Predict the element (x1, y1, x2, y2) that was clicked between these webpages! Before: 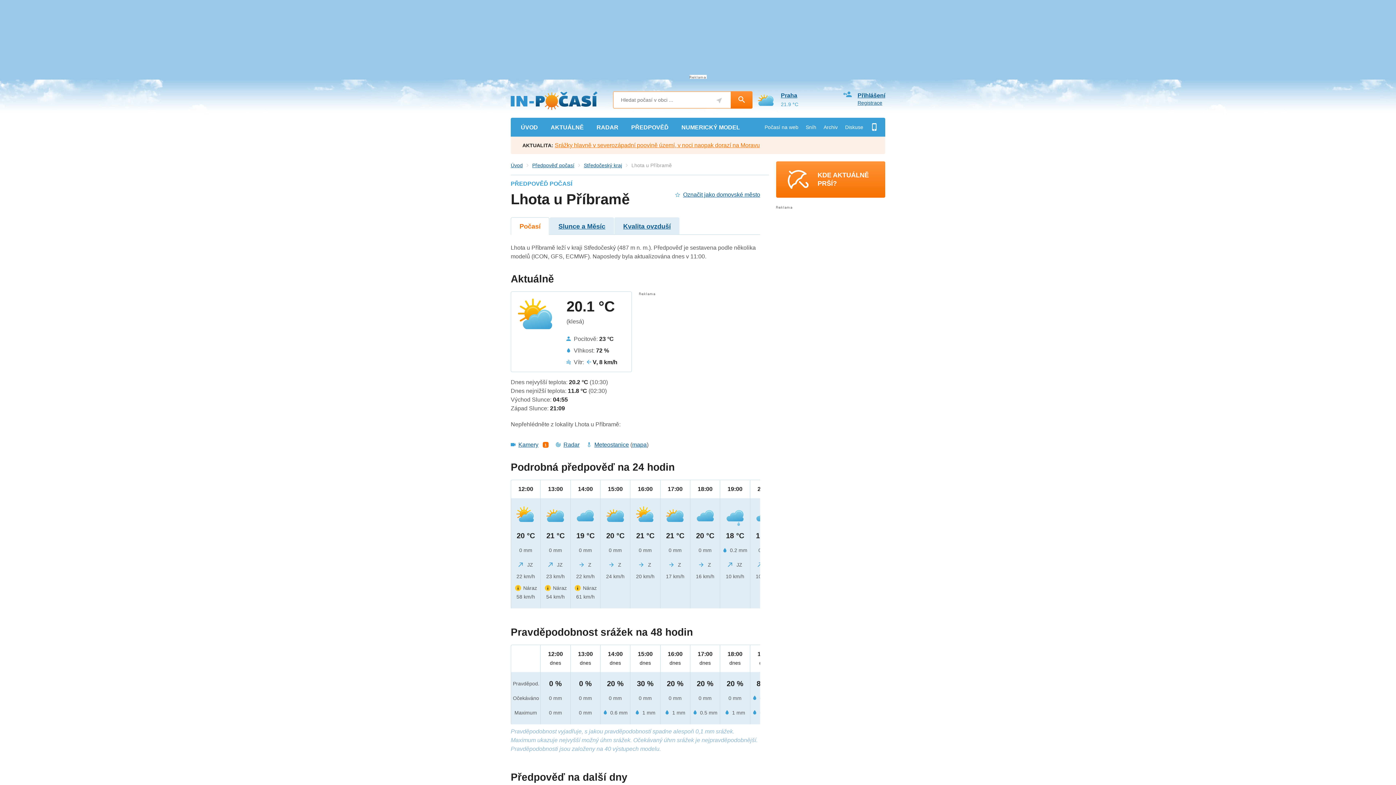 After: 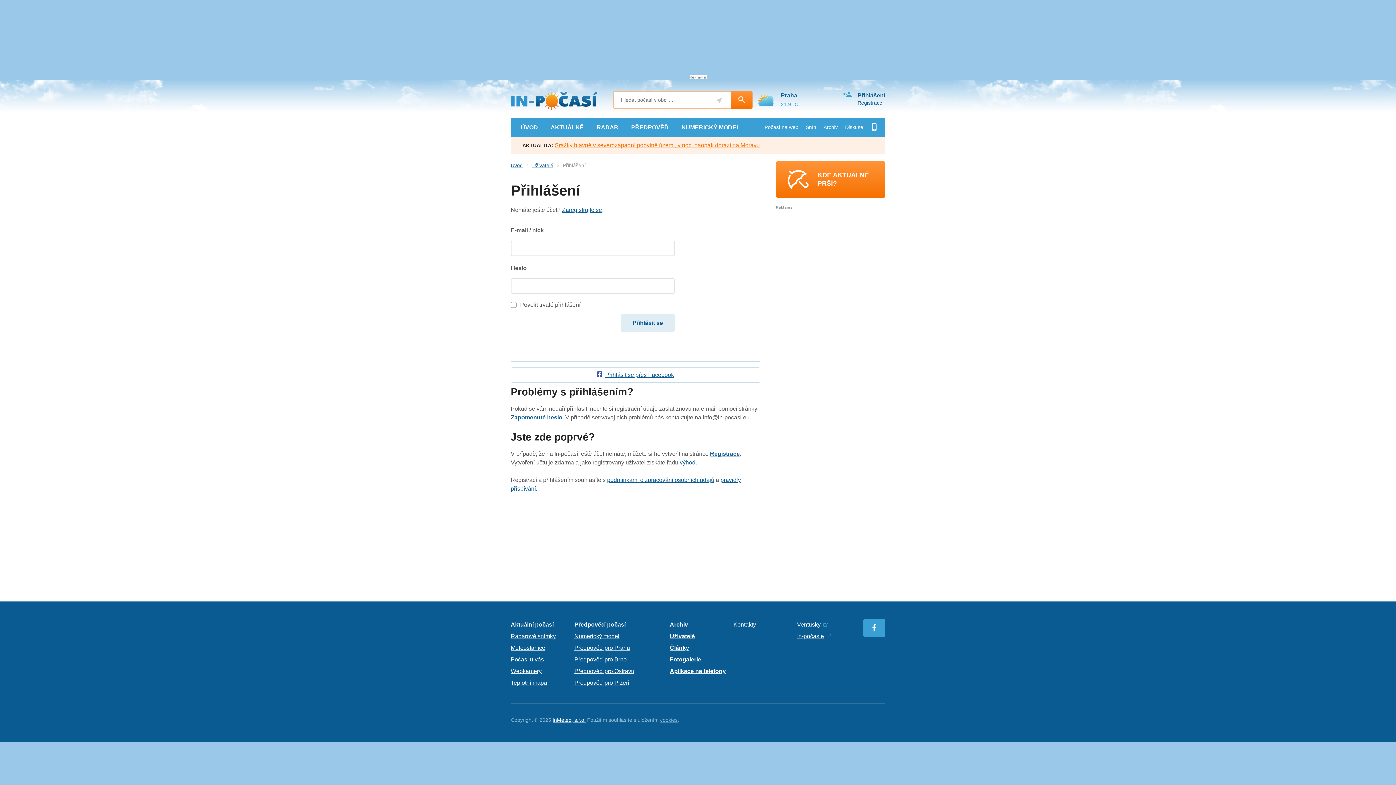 Action: bbox: (843, 91, 851, 98)